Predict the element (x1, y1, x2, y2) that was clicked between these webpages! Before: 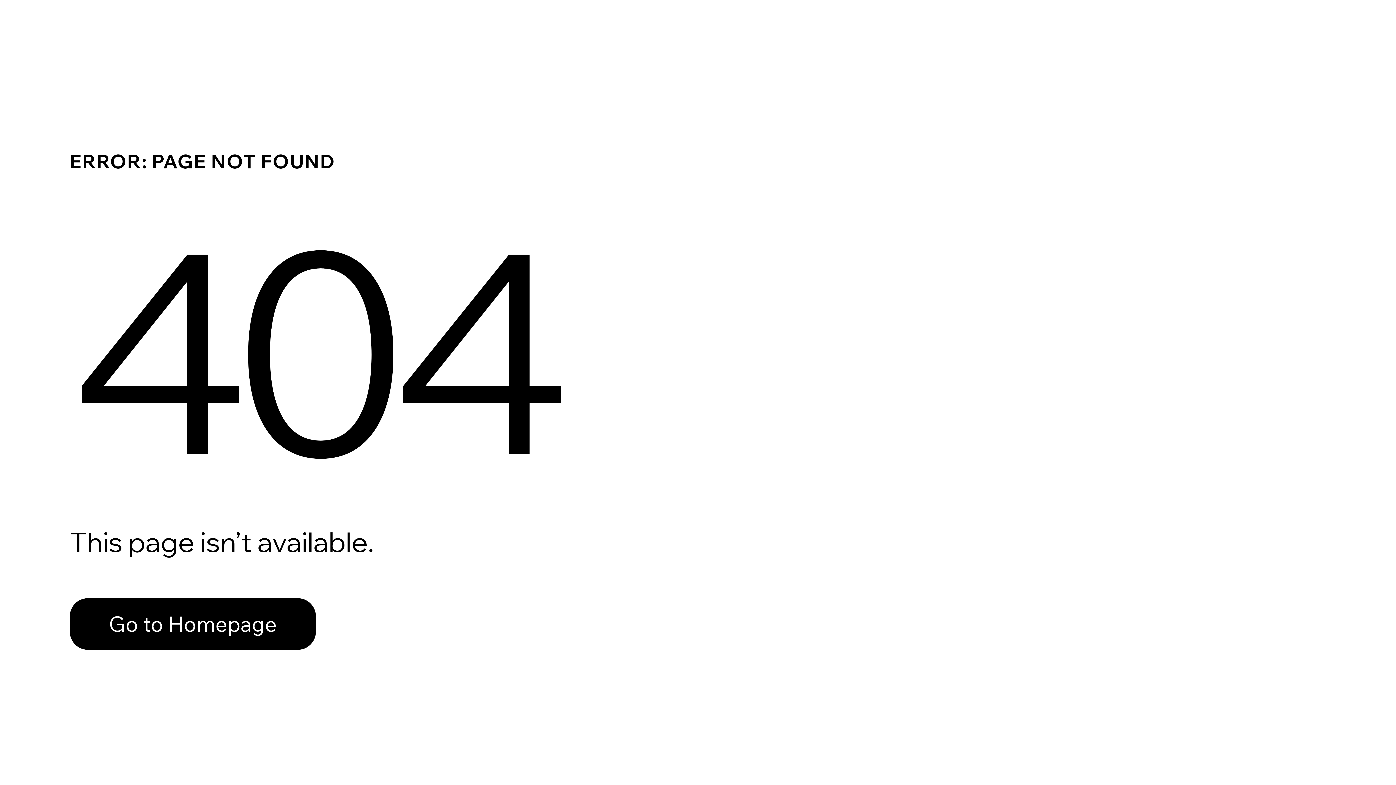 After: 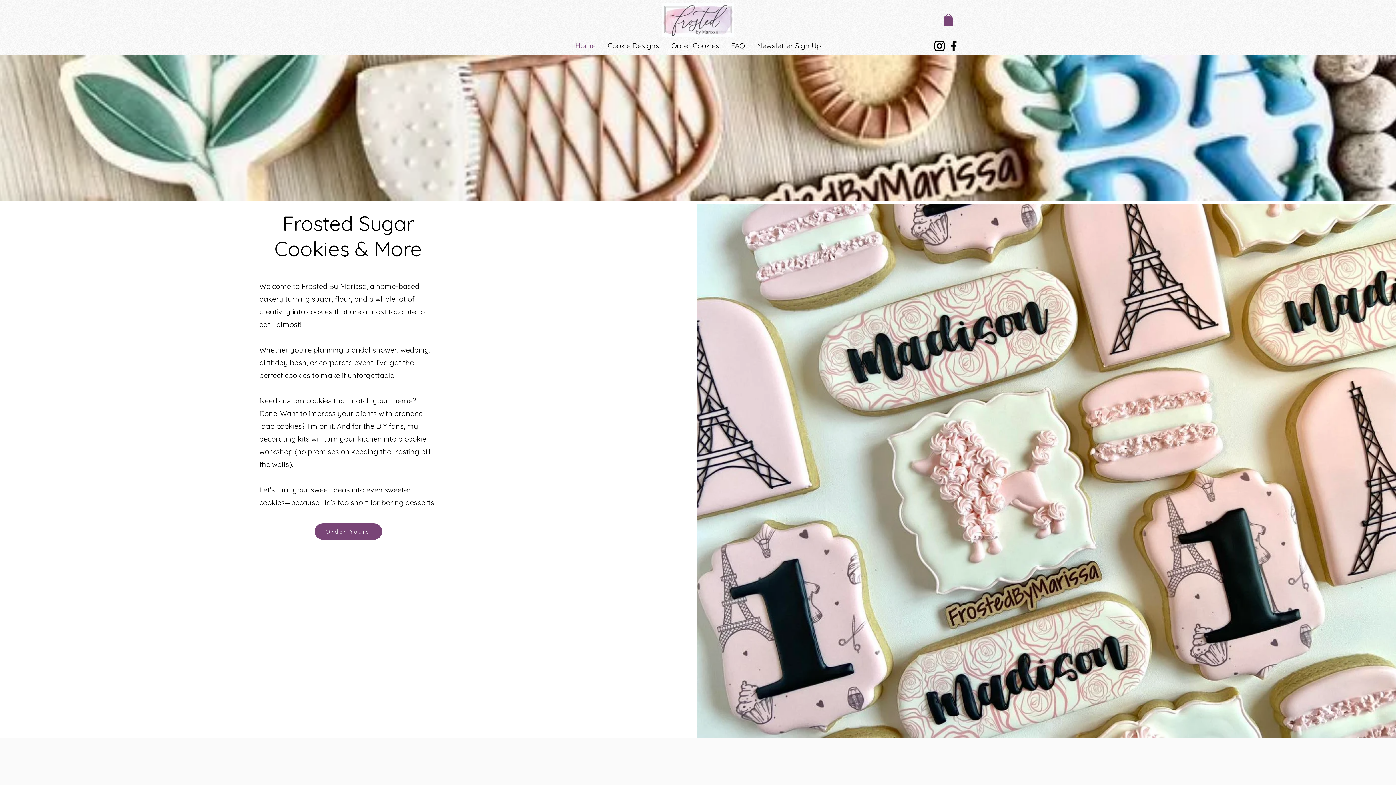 Action: label: Go to Homepage bbox: (69, 598, 316, 650)